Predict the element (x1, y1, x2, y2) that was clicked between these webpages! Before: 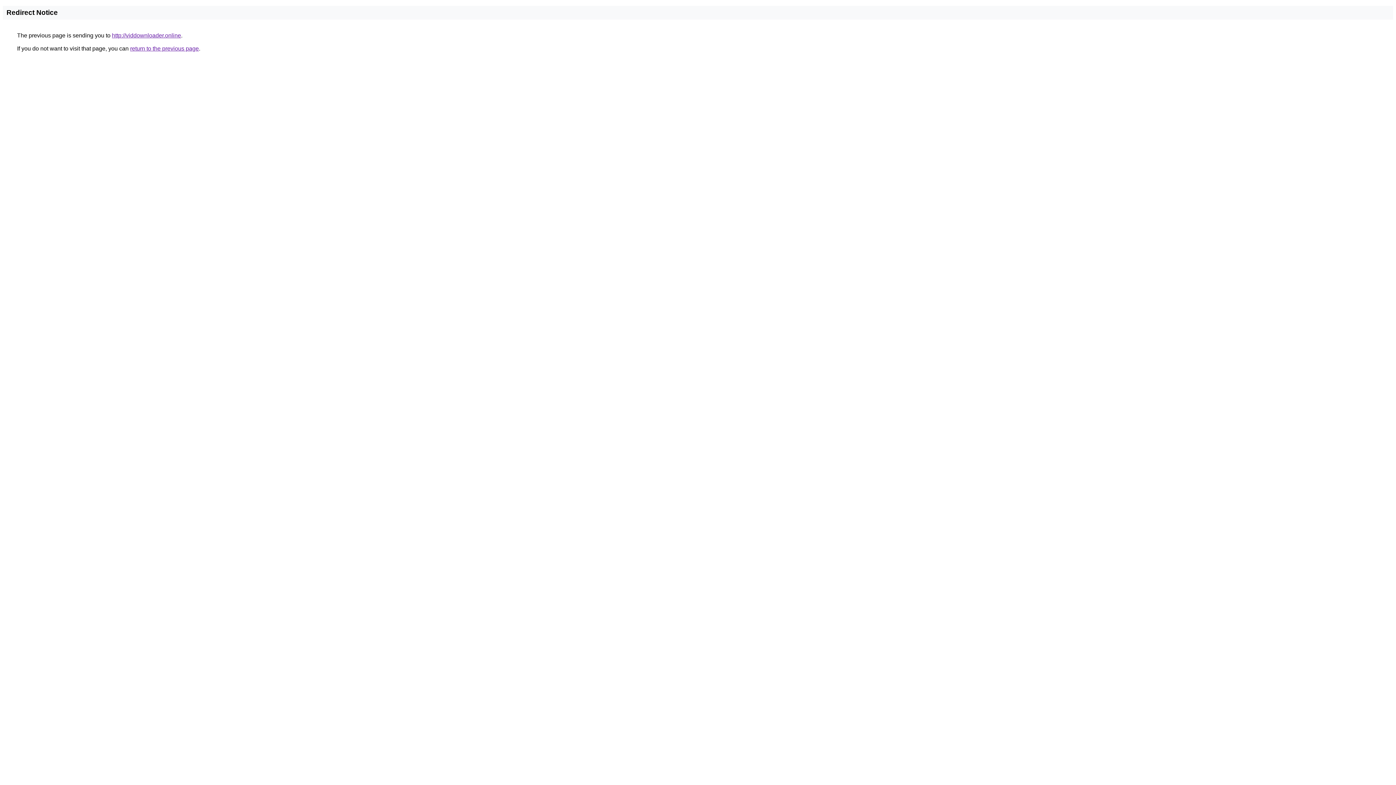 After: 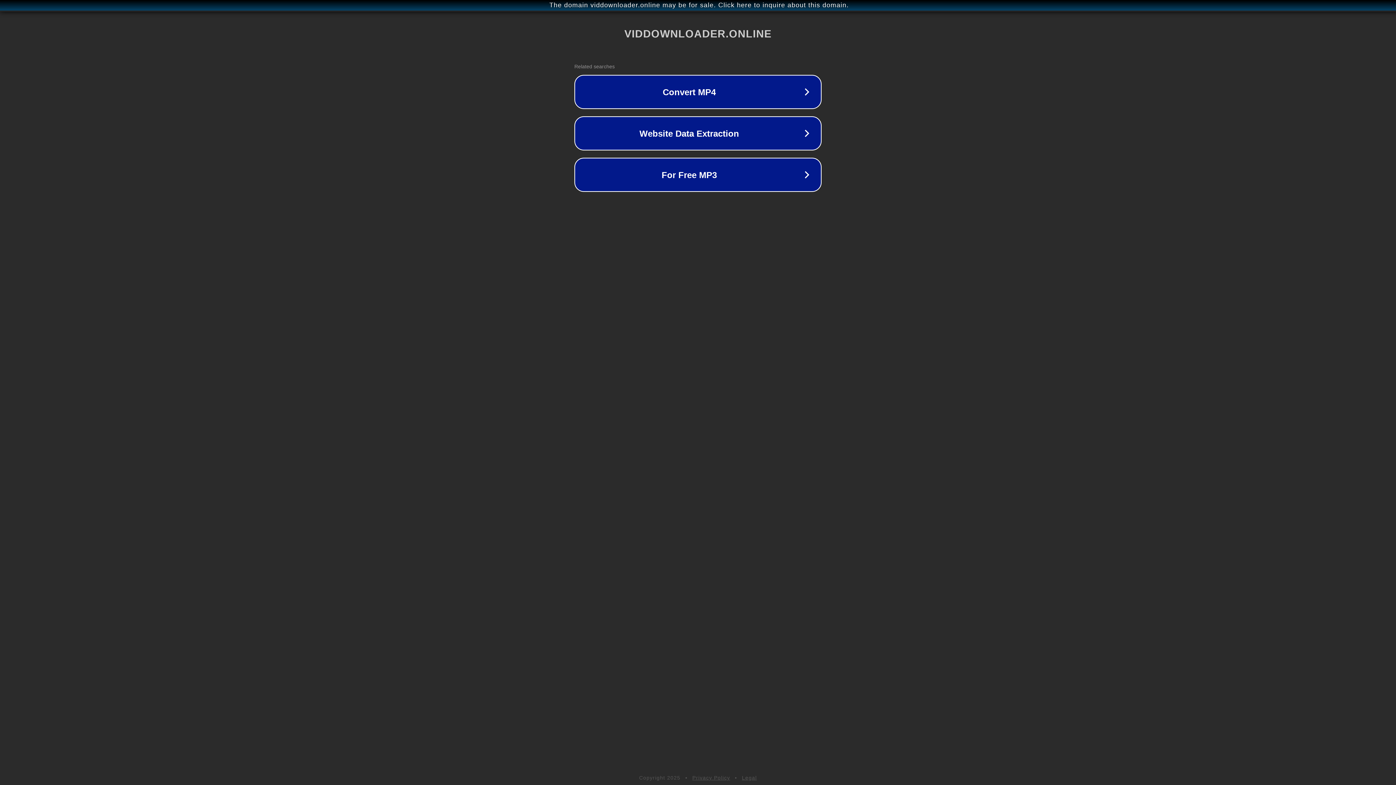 Action: bbox: (112, 32, 181, 38) label: http://viddownloader.online